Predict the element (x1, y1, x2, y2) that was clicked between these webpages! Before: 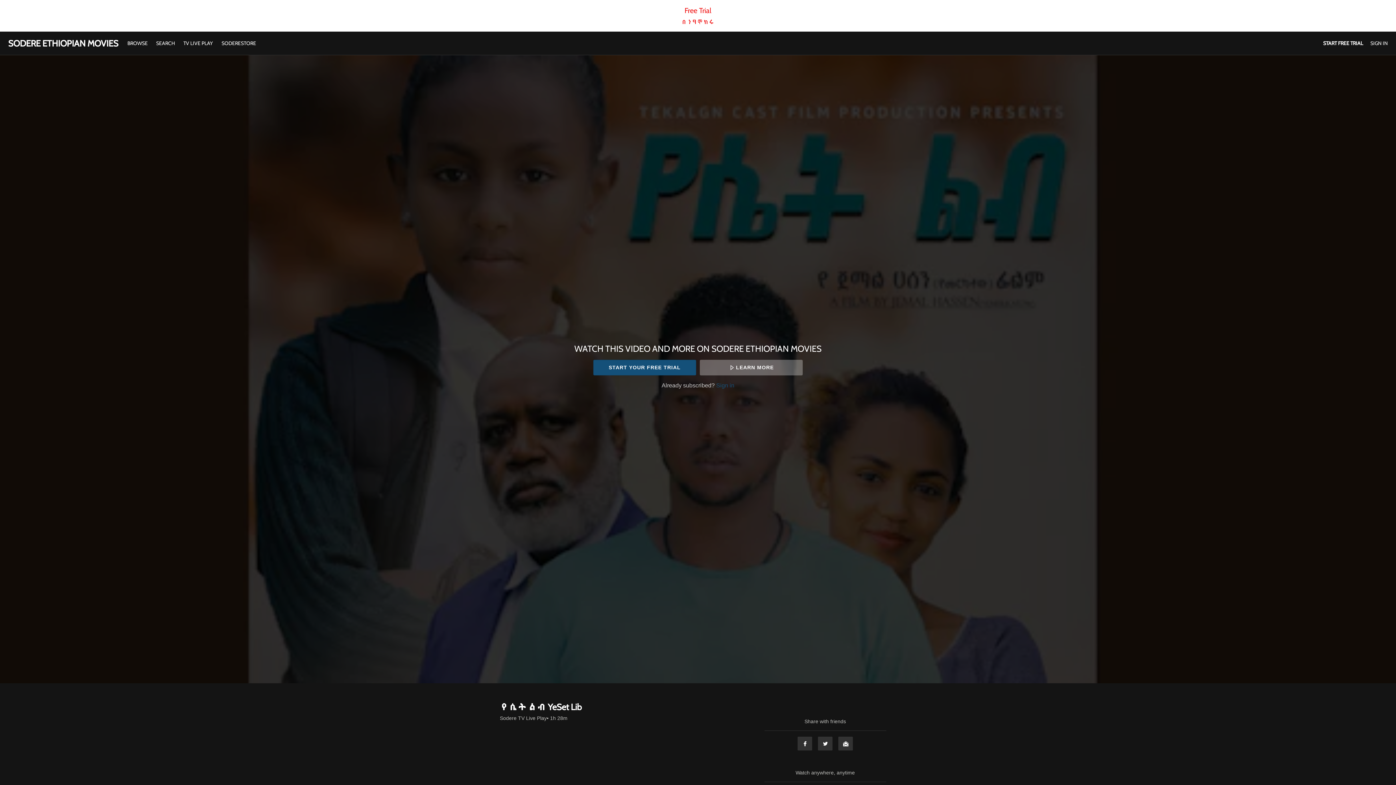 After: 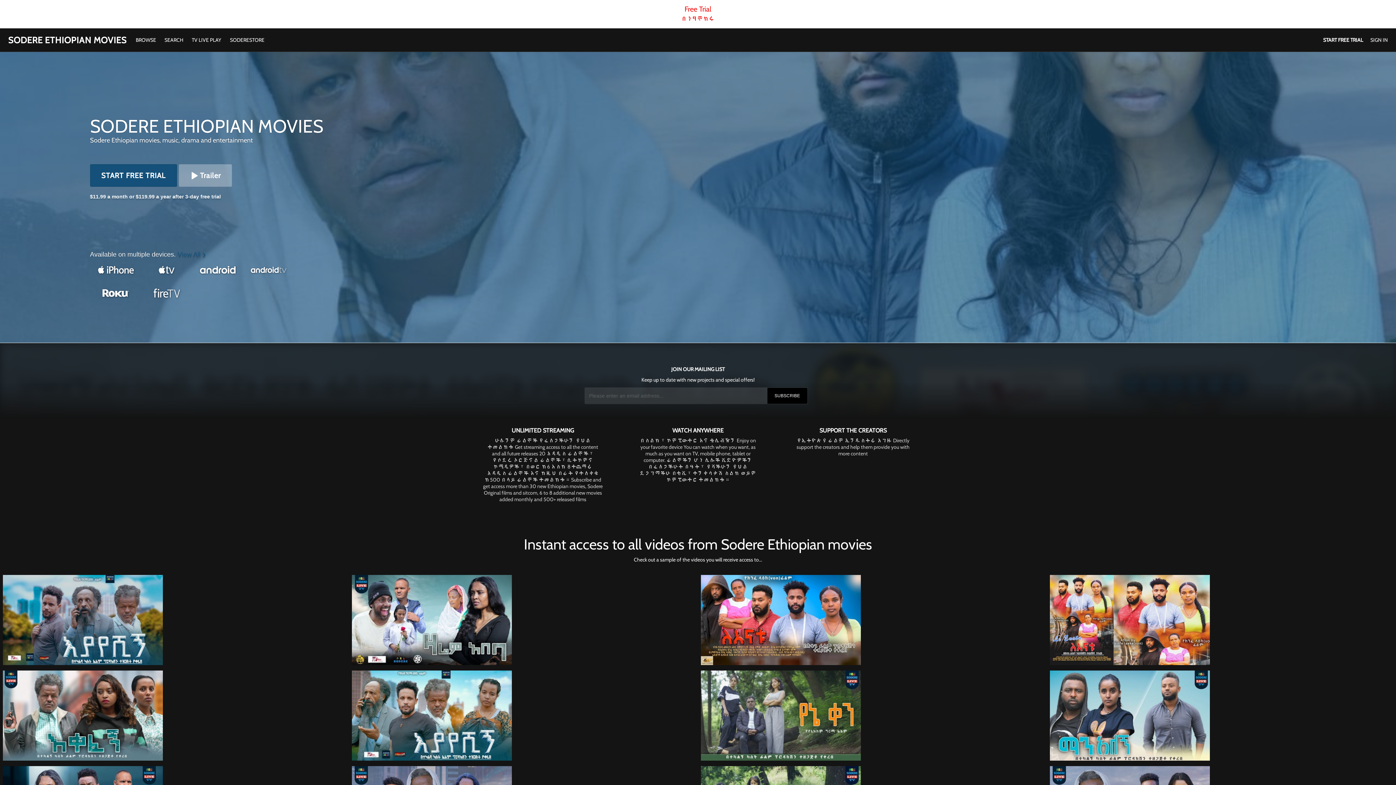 Action: label: SODERE ETHIOPIAN MOVIES bbox: (8, 37, 118, 48)